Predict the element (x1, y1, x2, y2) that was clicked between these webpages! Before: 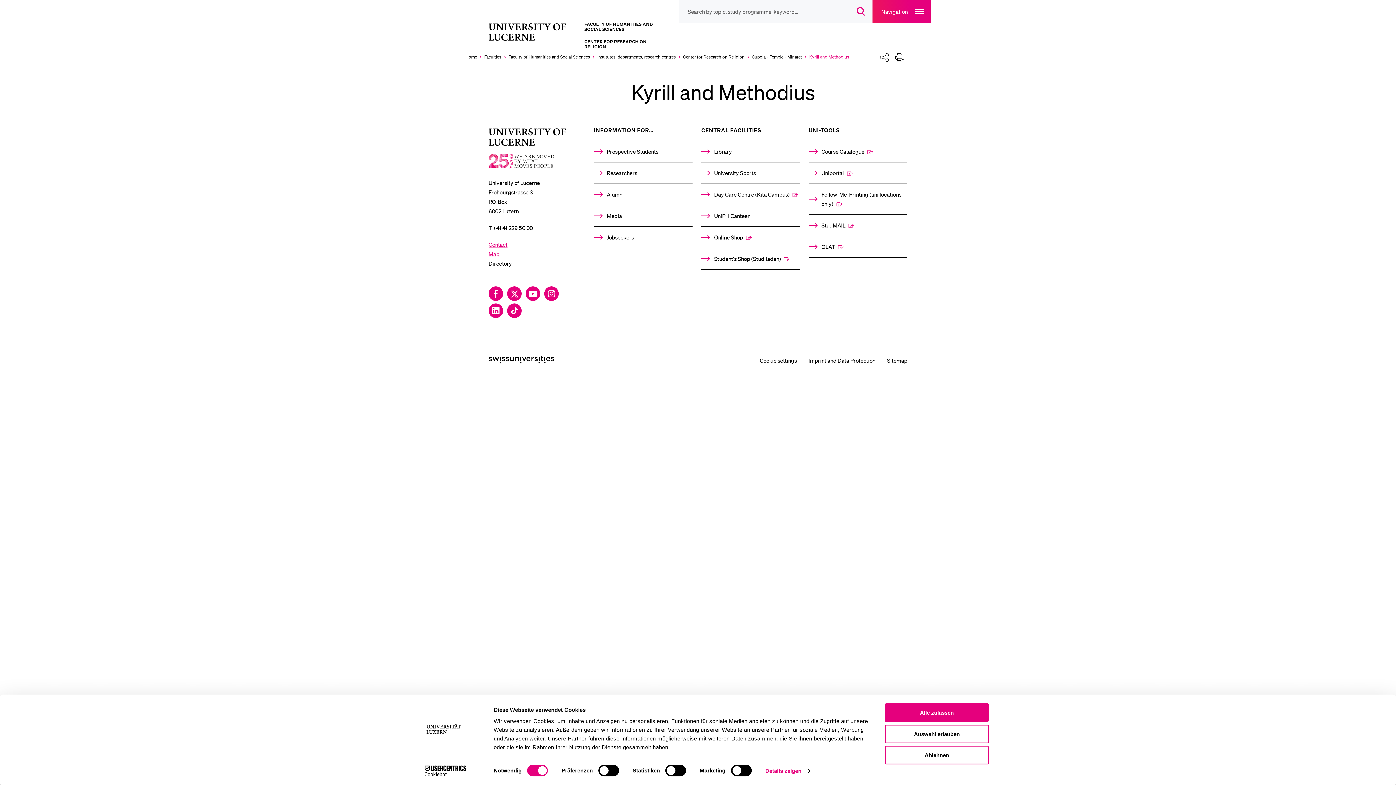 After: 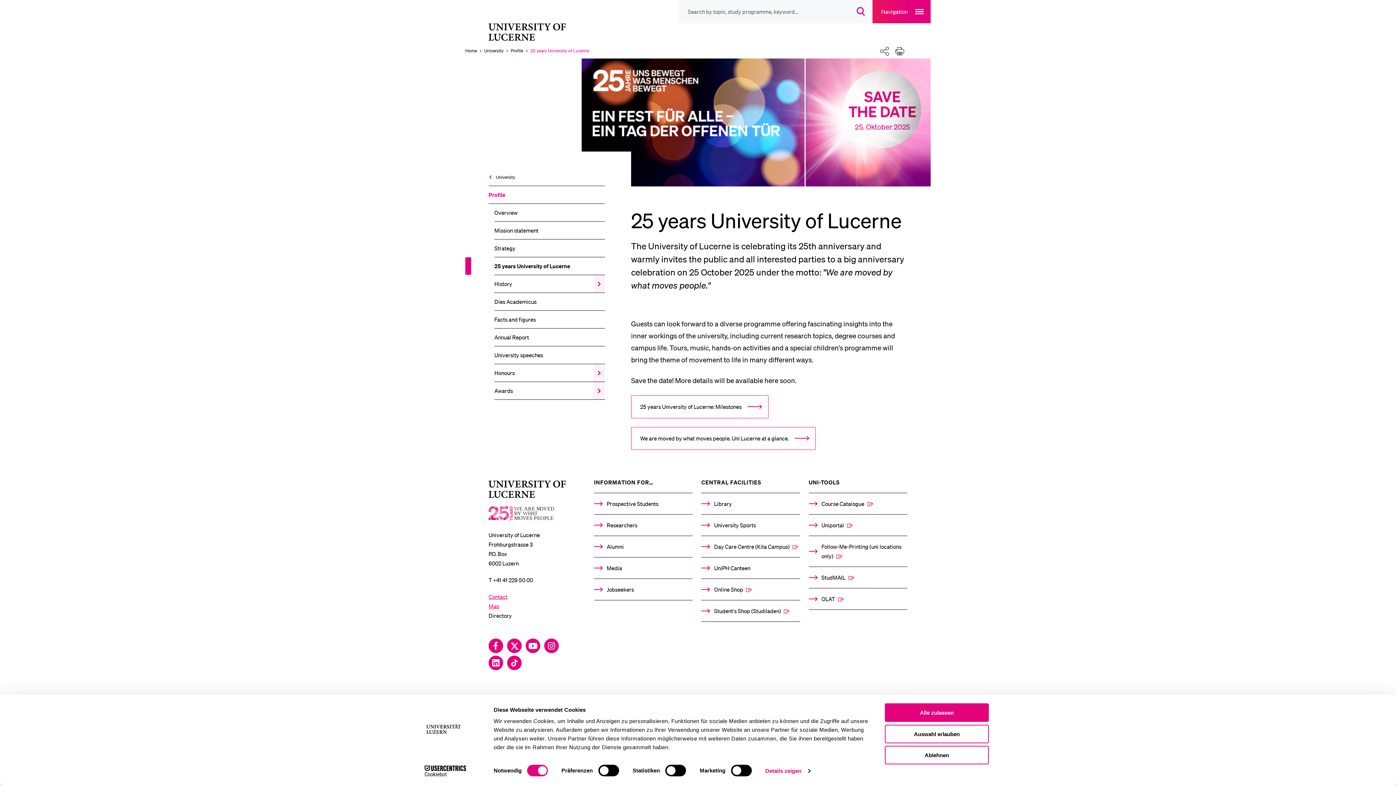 Action: bbox: (488, 157, 554, 164)